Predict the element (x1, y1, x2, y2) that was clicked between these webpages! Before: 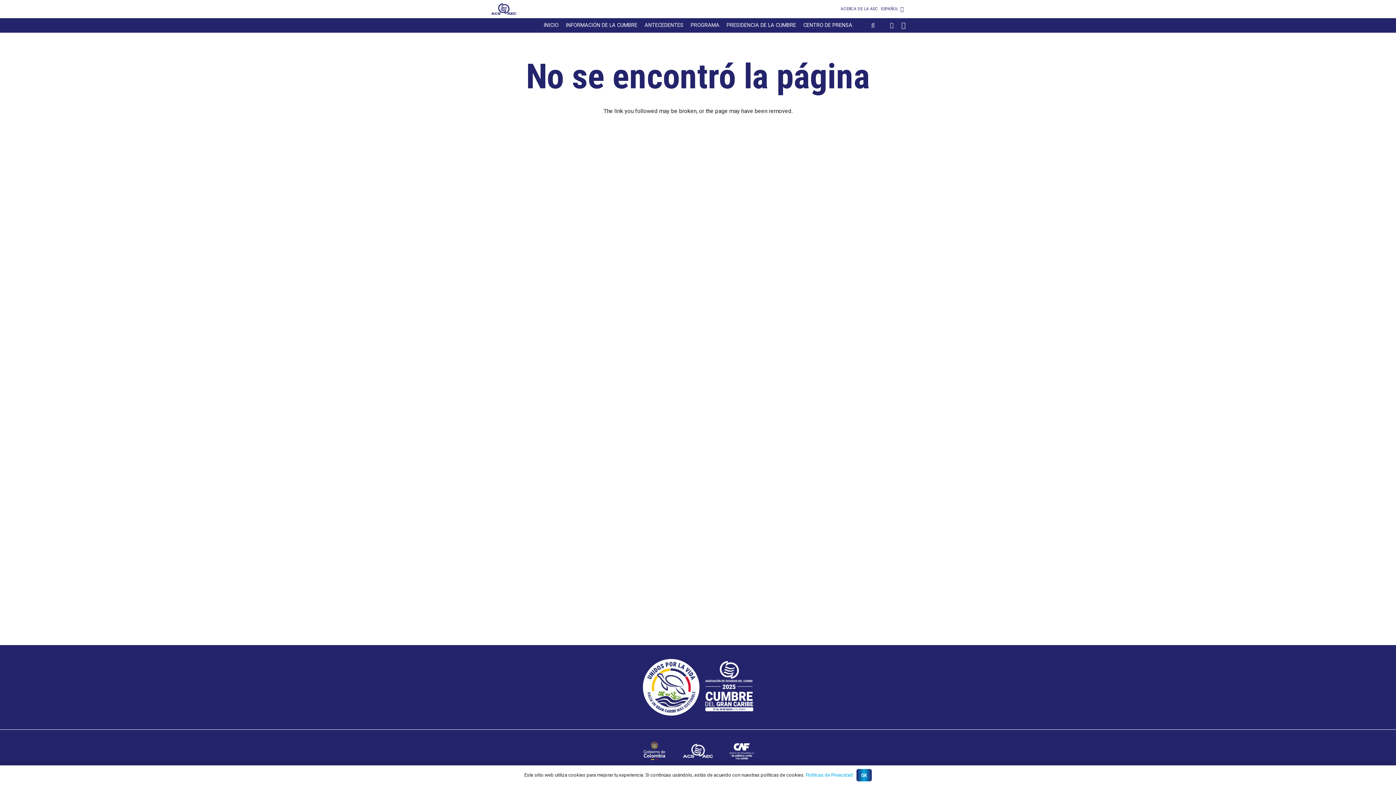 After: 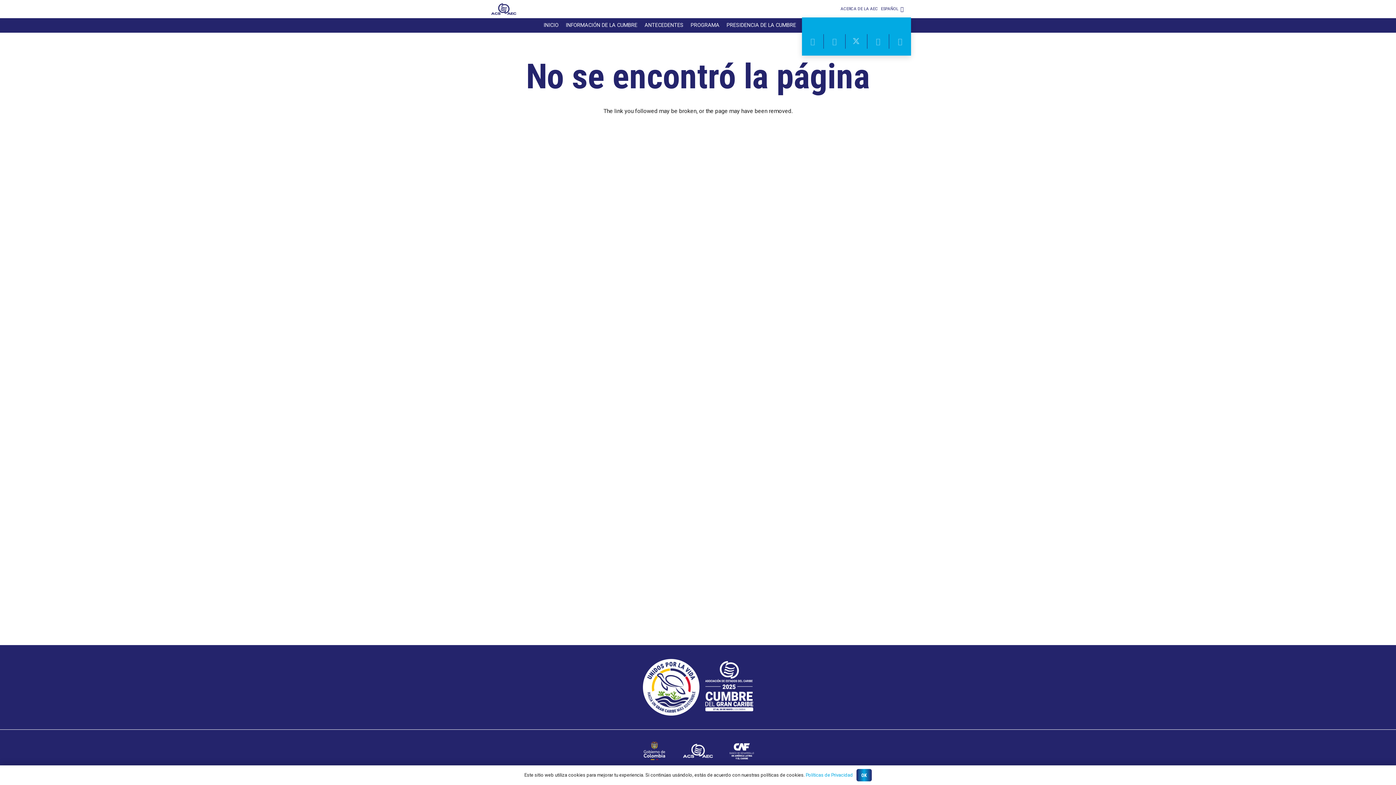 Action: bbox: (882, 19, 911, 31)